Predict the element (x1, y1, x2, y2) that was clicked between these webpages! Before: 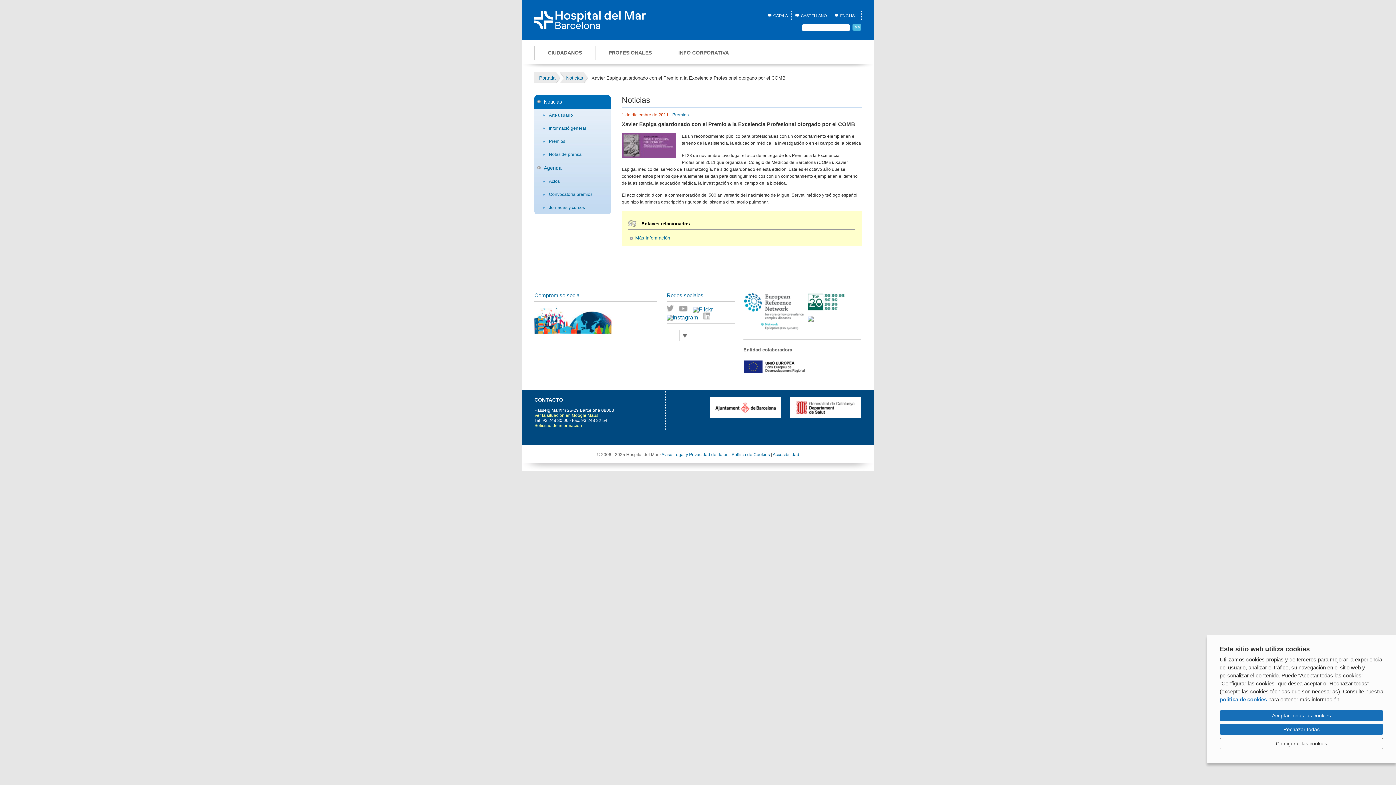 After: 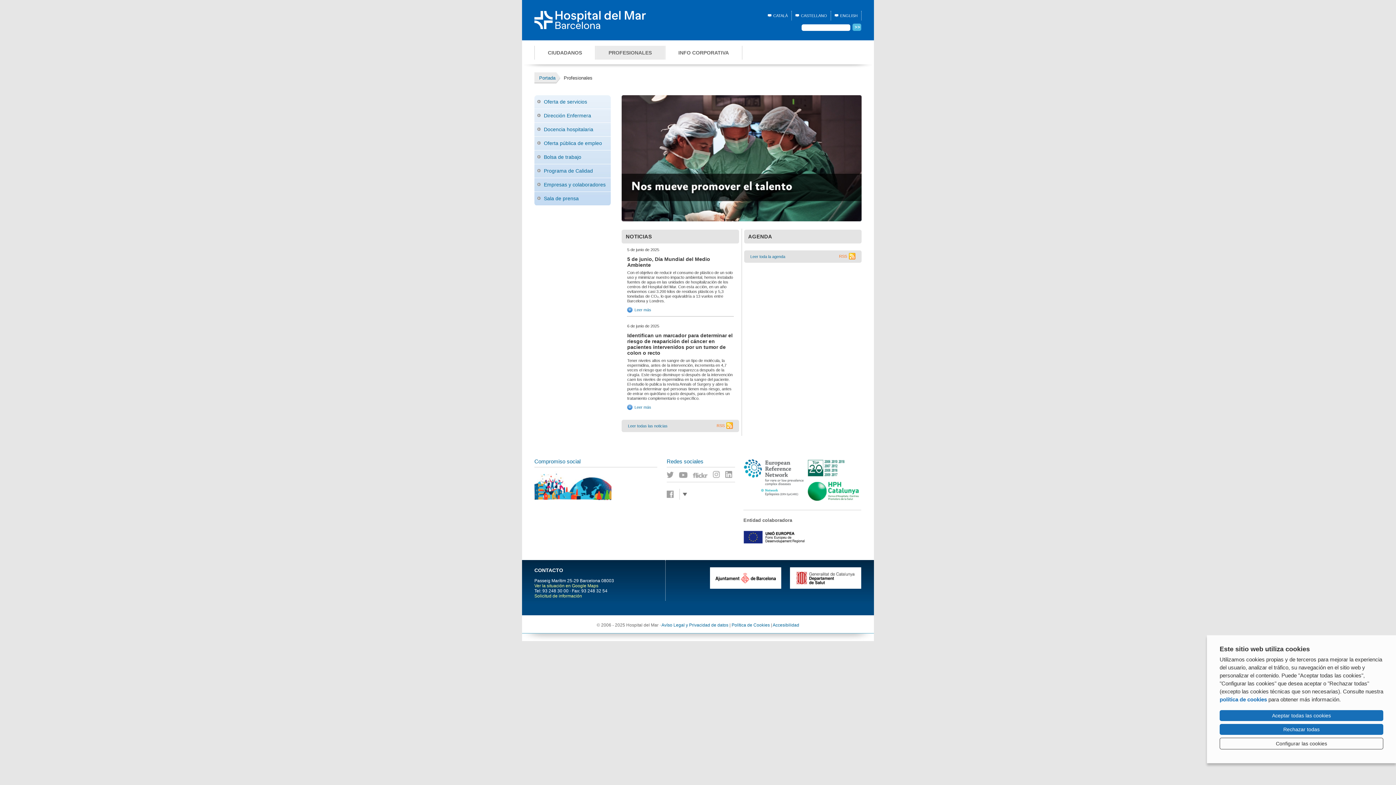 Action: label: PROFESIONALES bbox: (595, 45, 665, 59)